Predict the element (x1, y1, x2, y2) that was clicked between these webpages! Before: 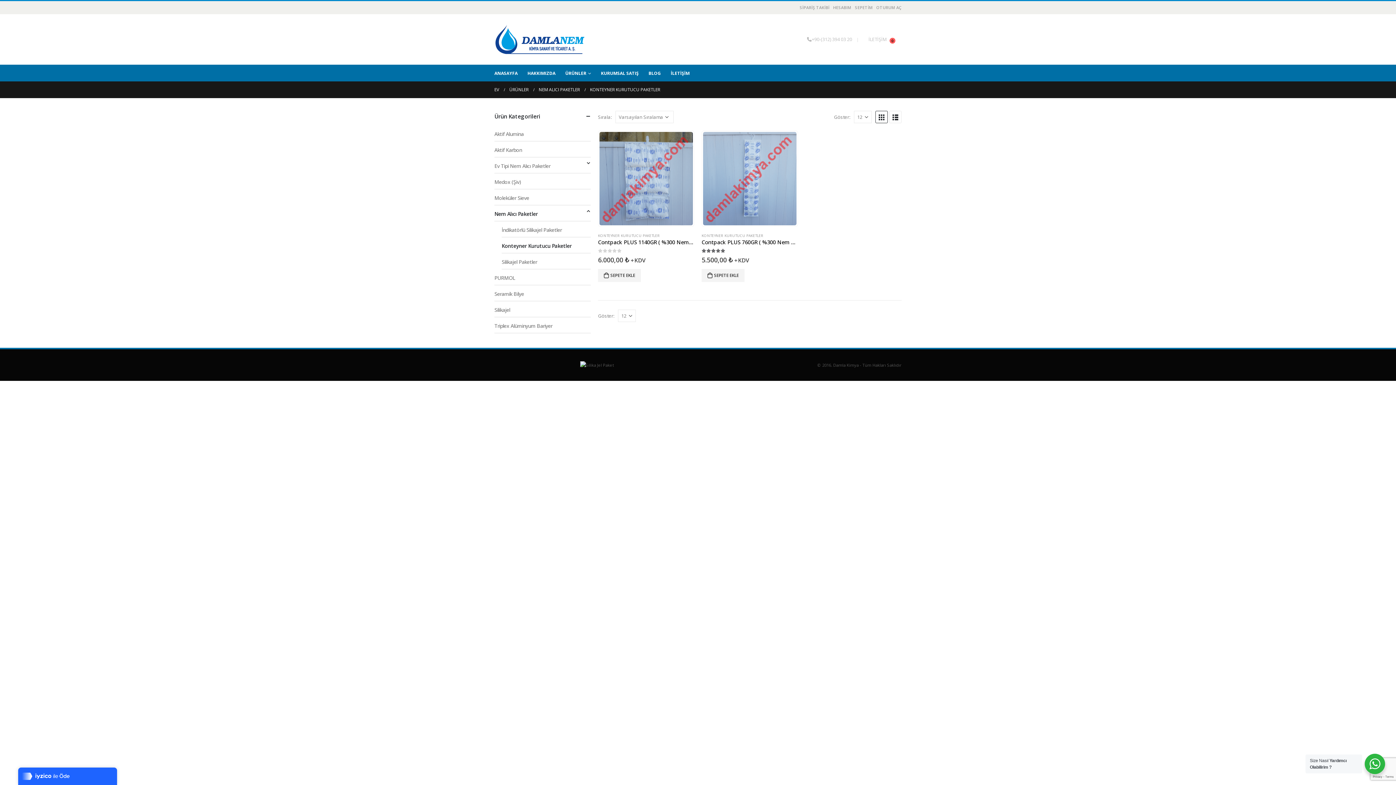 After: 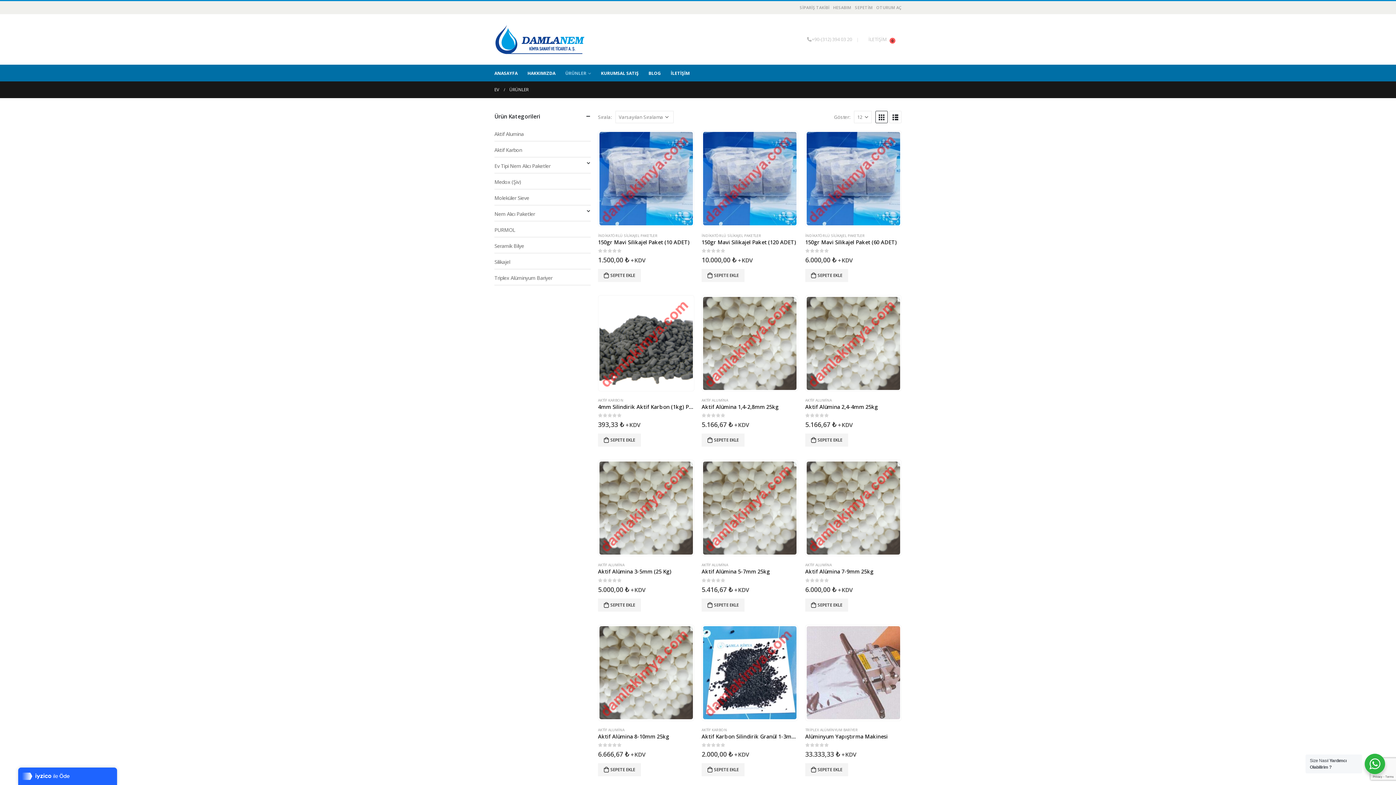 Action: bbox: (509, 85, 528, 93) label: ÜRÜNLER